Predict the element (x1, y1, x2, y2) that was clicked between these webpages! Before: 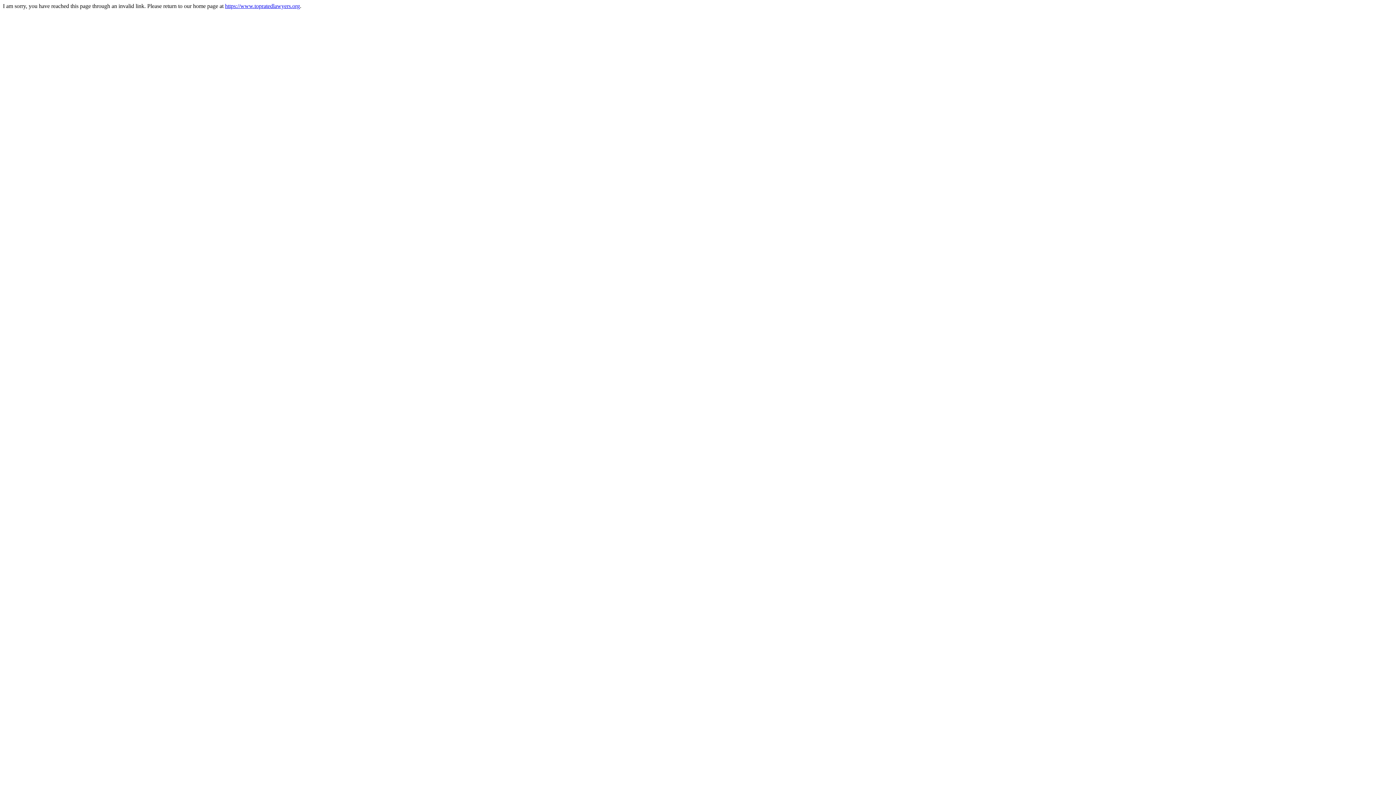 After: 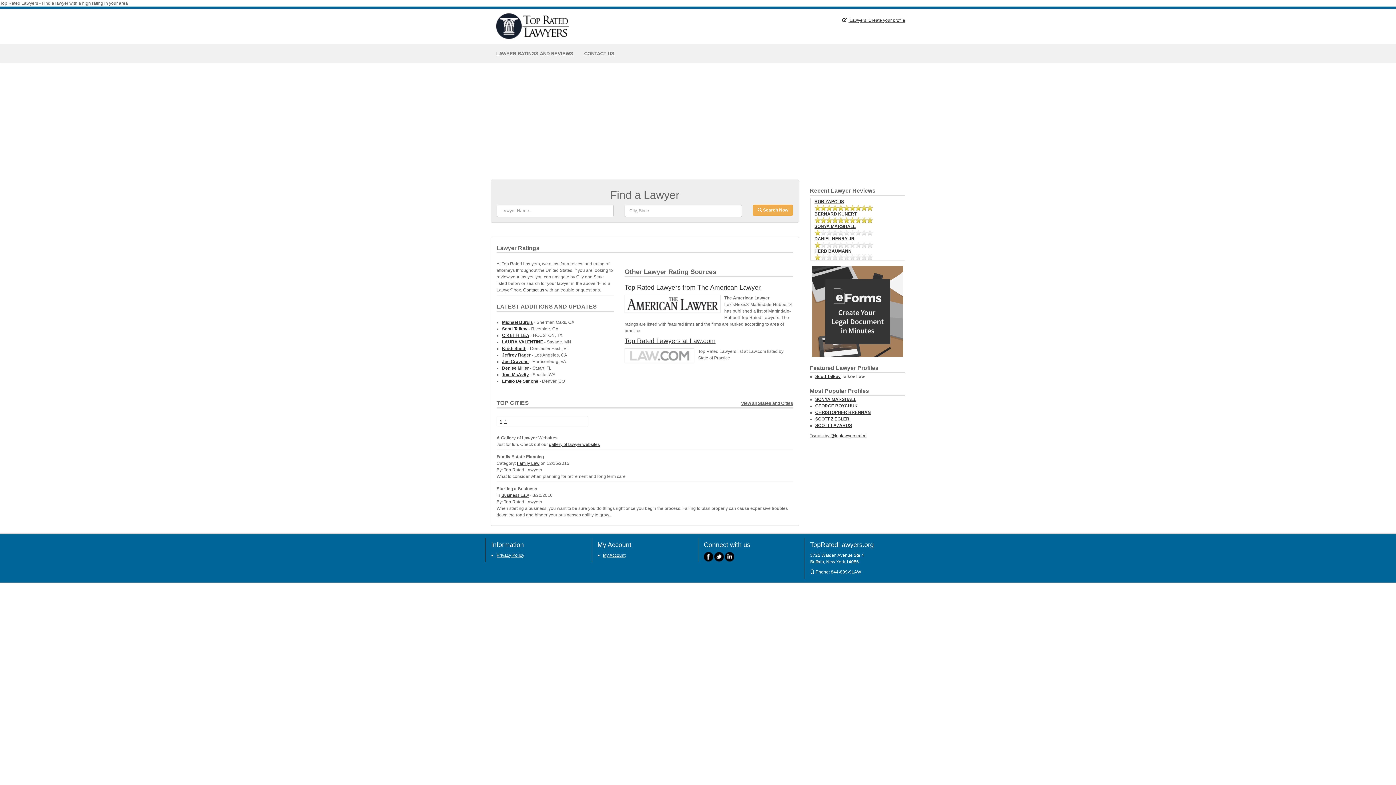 Action: label: https://www.topratedlawyers.org bbox: (225, 2, 300, 9)